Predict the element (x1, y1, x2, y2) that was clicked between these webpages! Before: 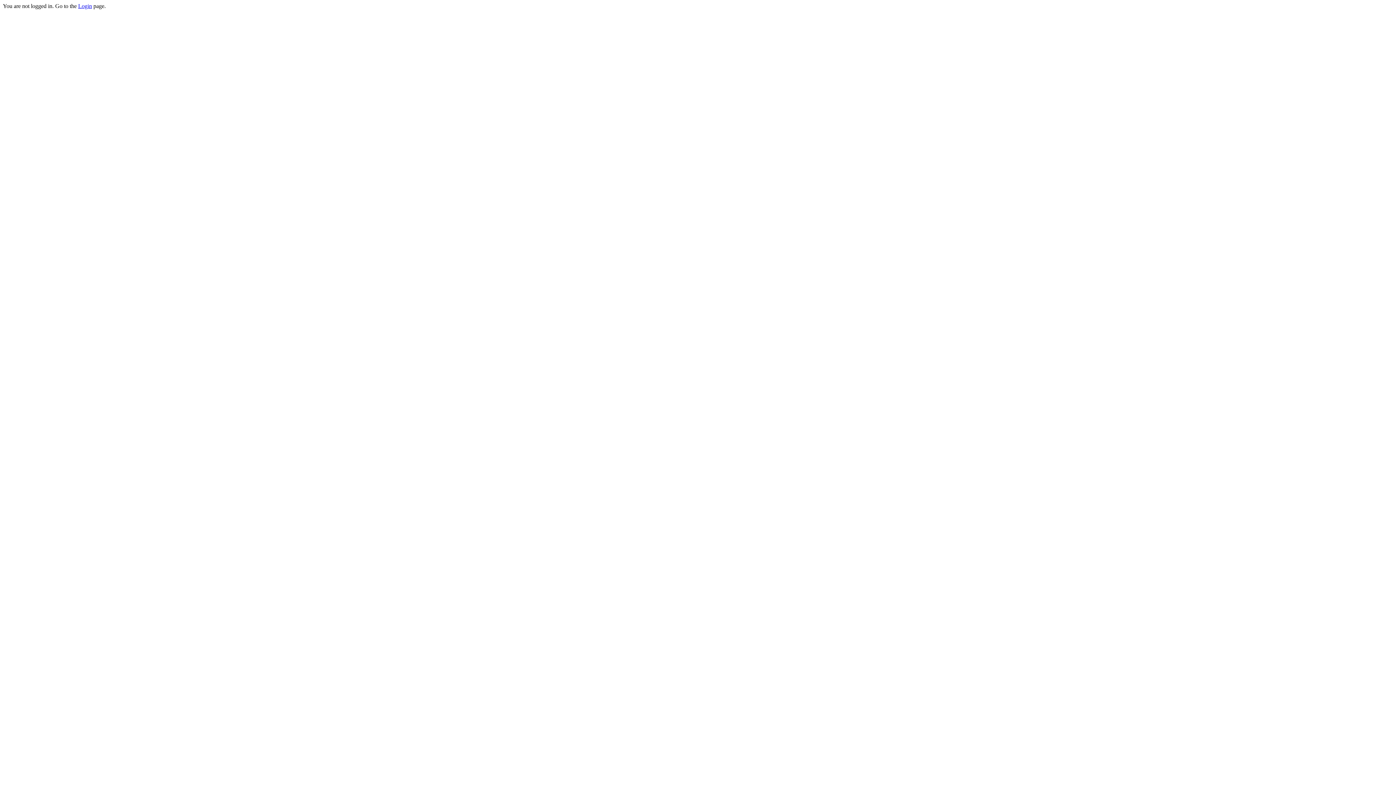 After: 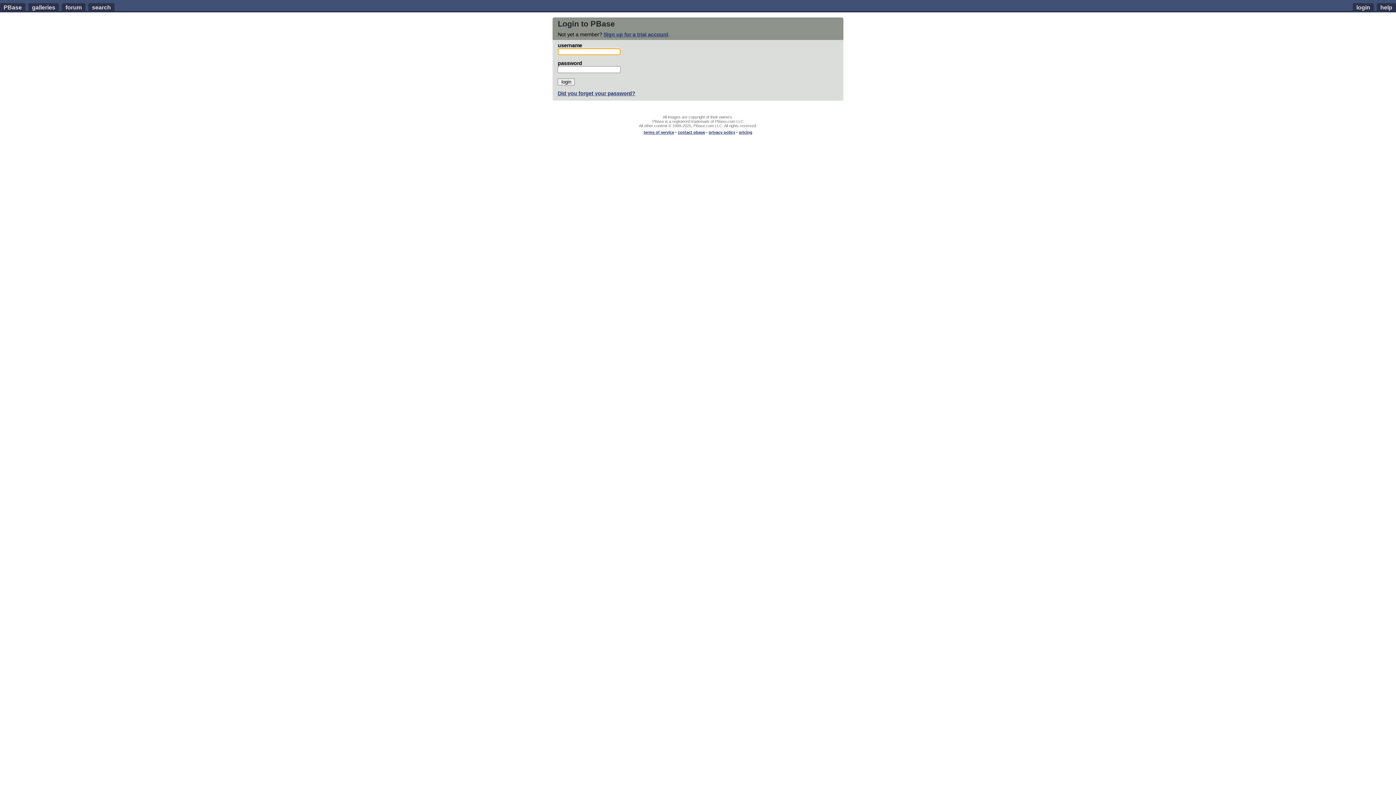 Action: label: Login bbox: (78, 2, 92, 9)